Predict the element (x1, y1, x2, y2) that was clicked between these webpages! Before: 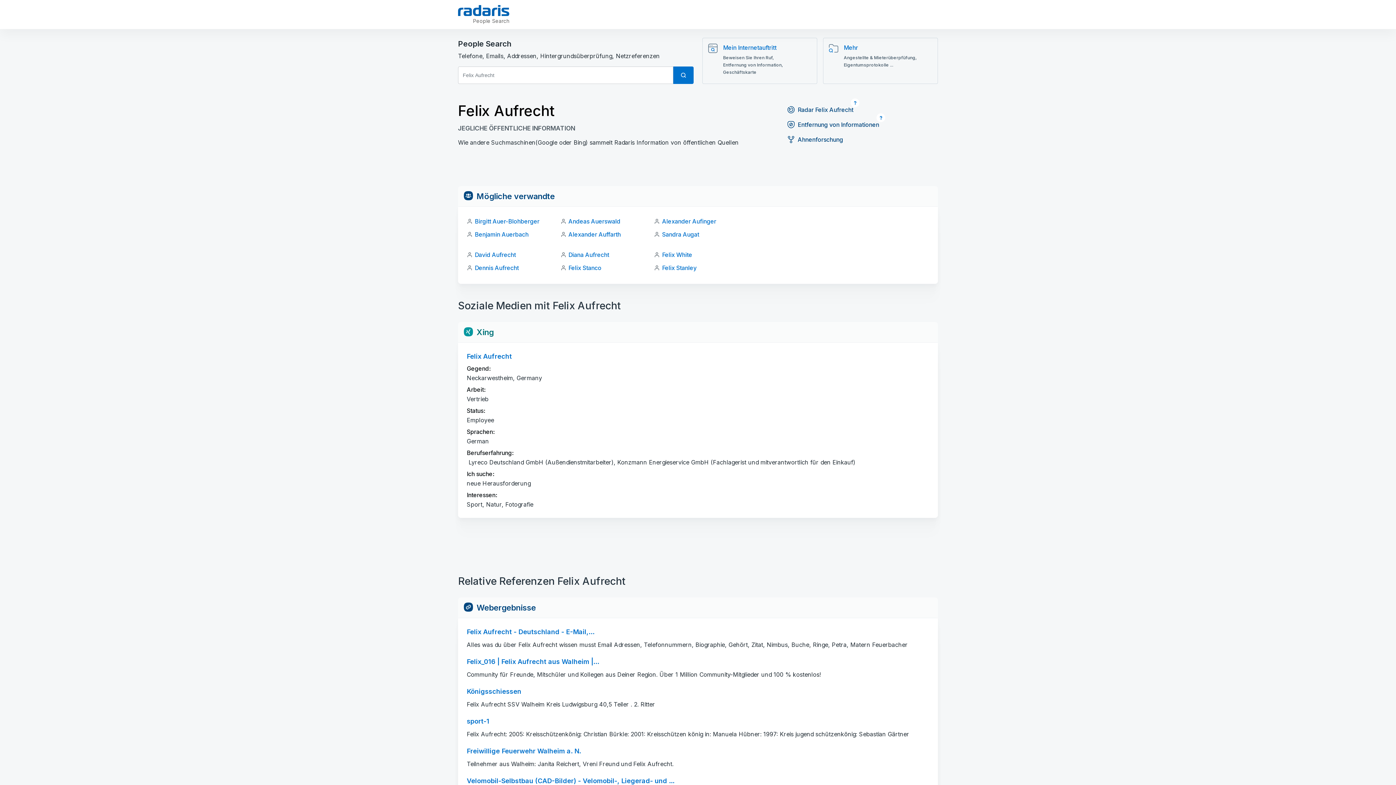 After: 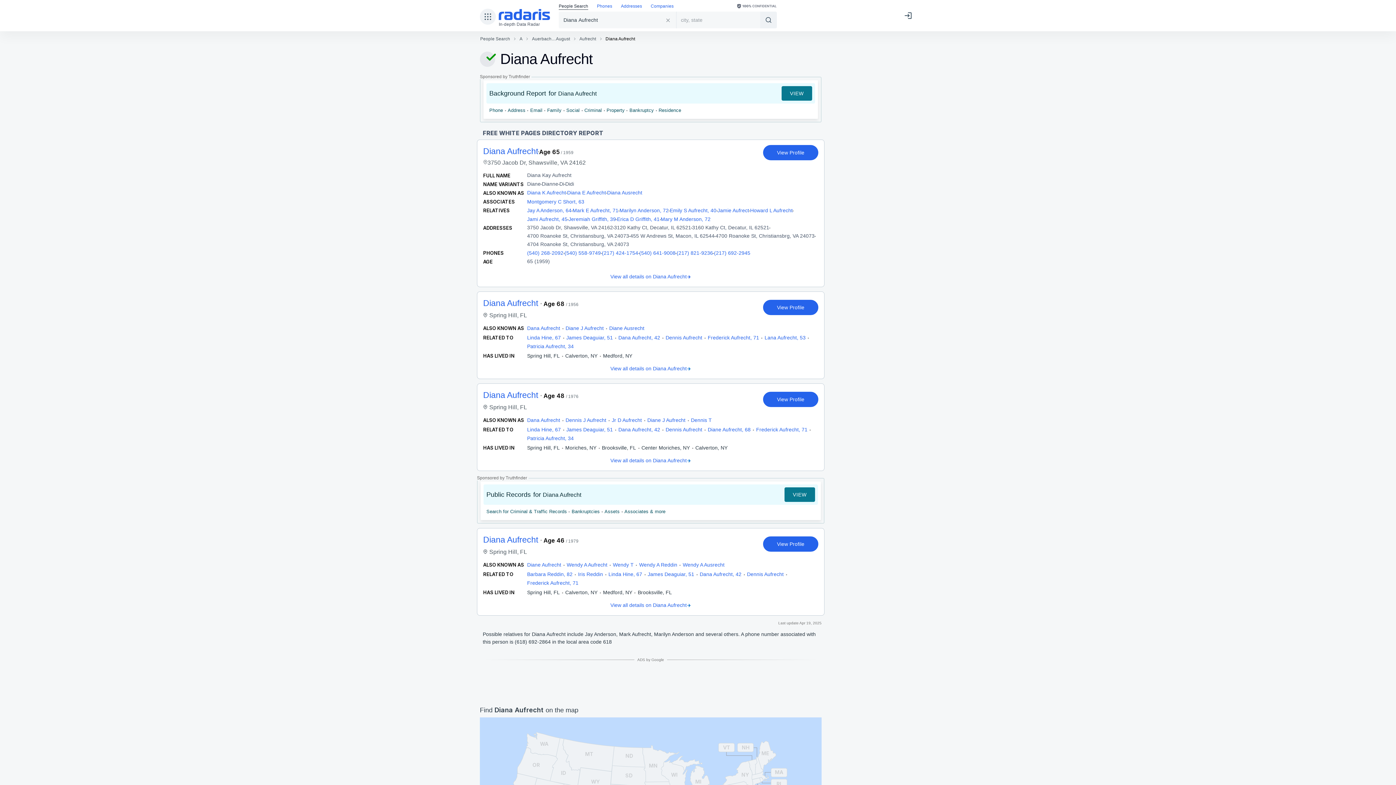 Action: bbox: (568, 251, 609, 258) label: Diana Aufrecht